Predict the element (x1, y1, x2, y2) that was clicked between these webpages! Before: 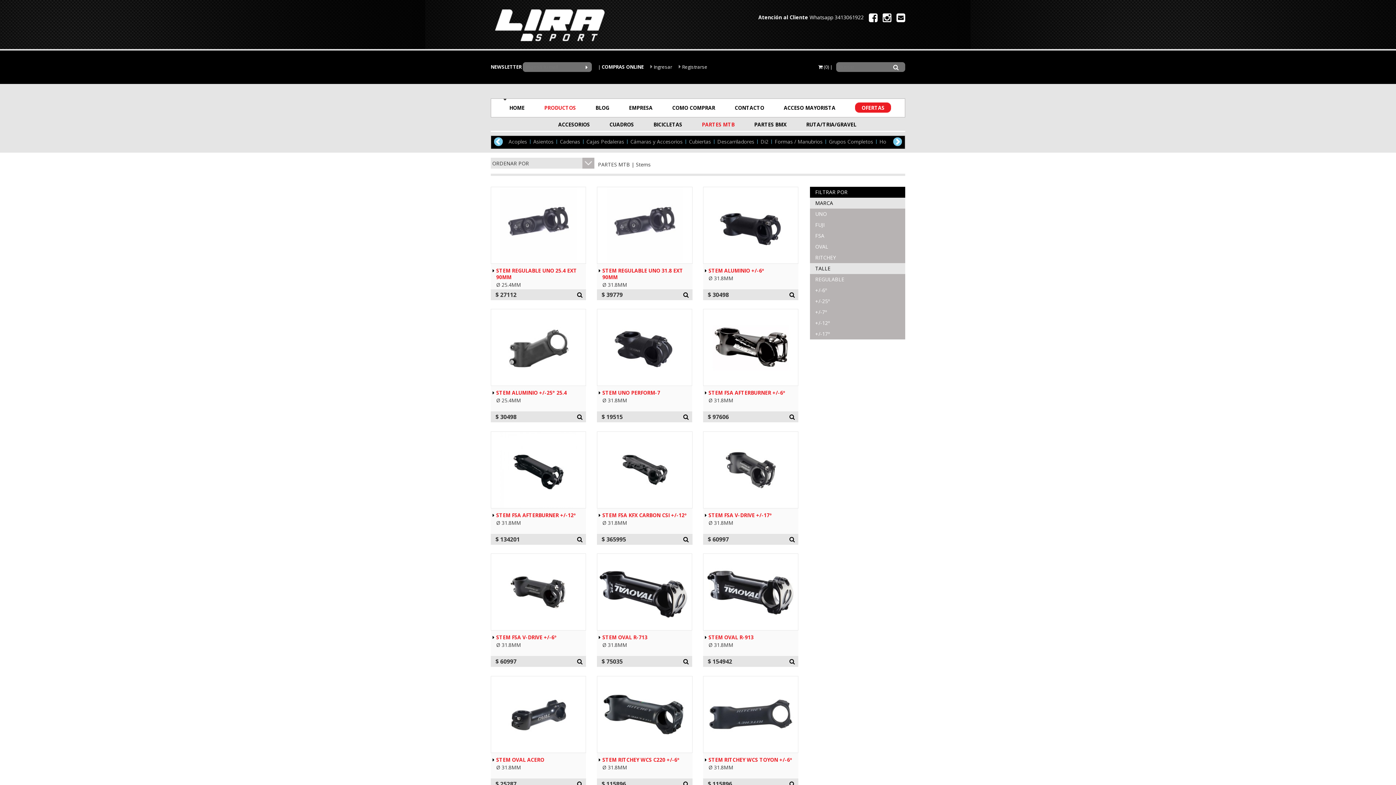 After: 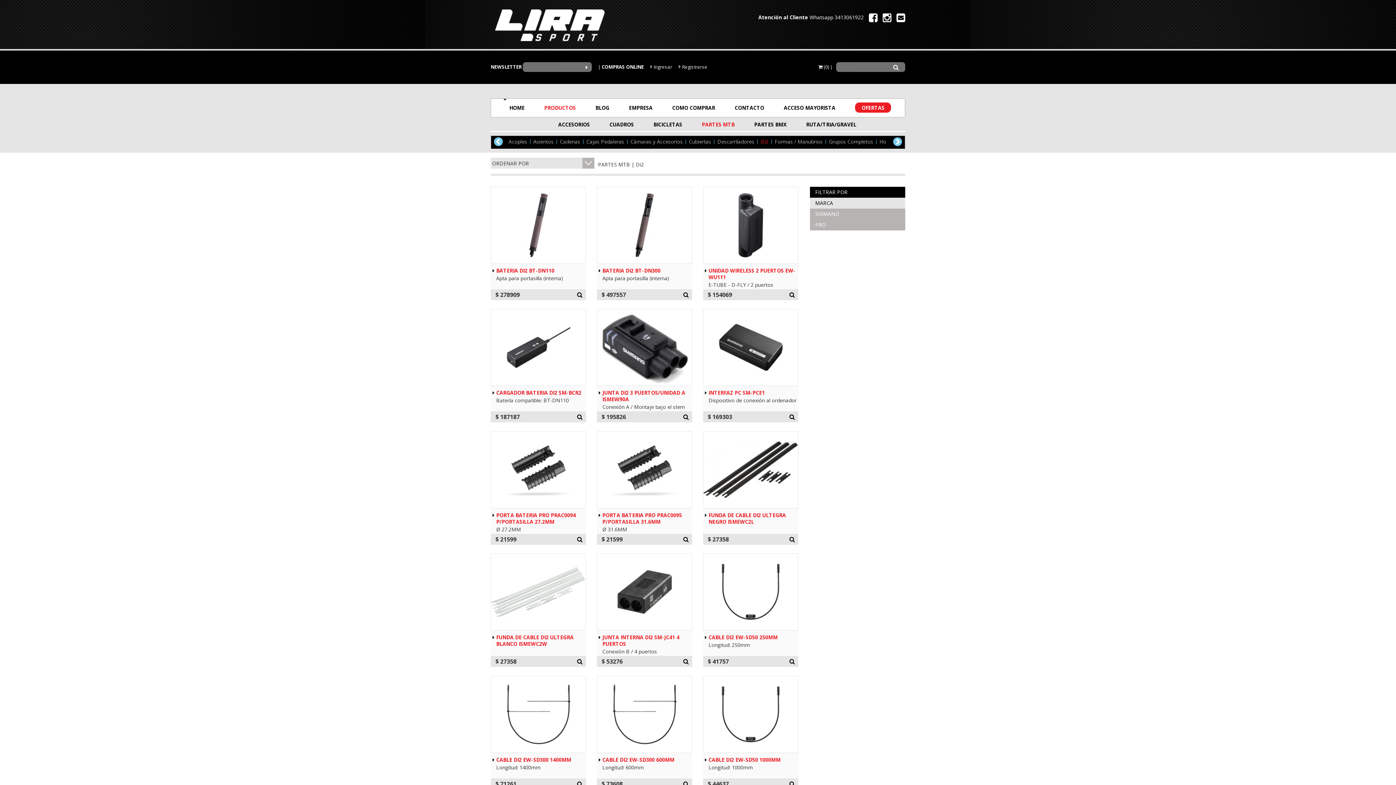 Action: bbox: (757, 139, 772, 144) label: Di2